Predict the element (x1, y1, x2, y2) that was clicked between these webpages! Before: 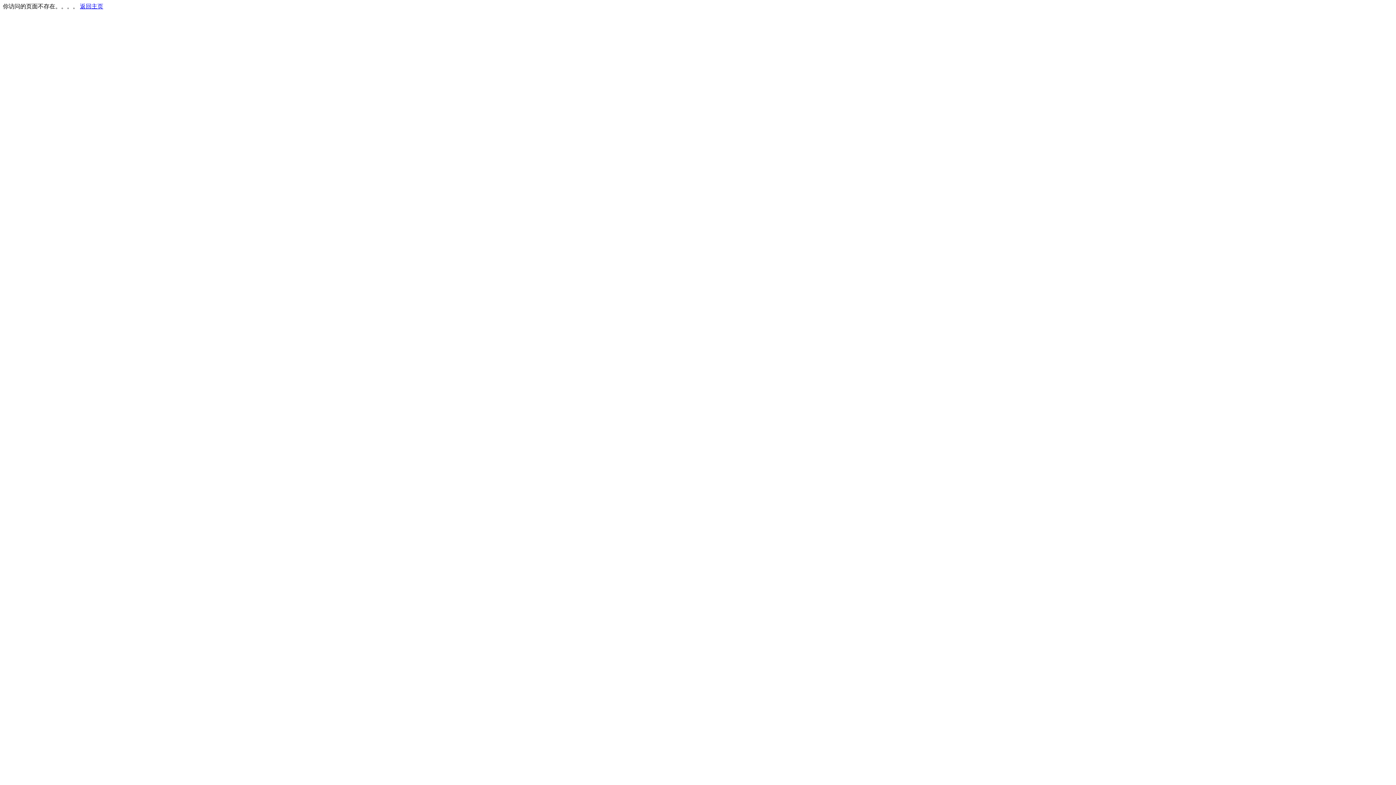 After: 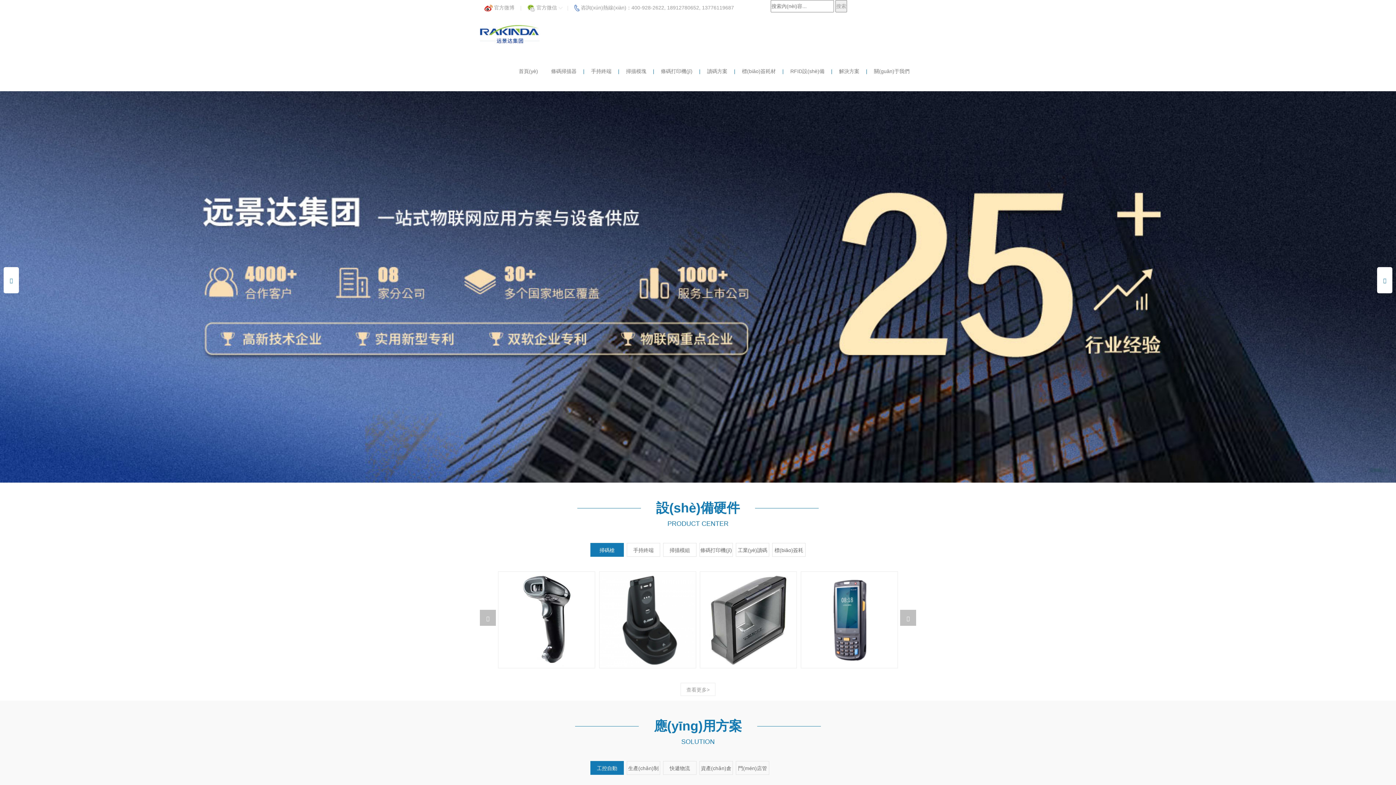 Action: bbox: (80, 3, 103, 9) label: 返回主页